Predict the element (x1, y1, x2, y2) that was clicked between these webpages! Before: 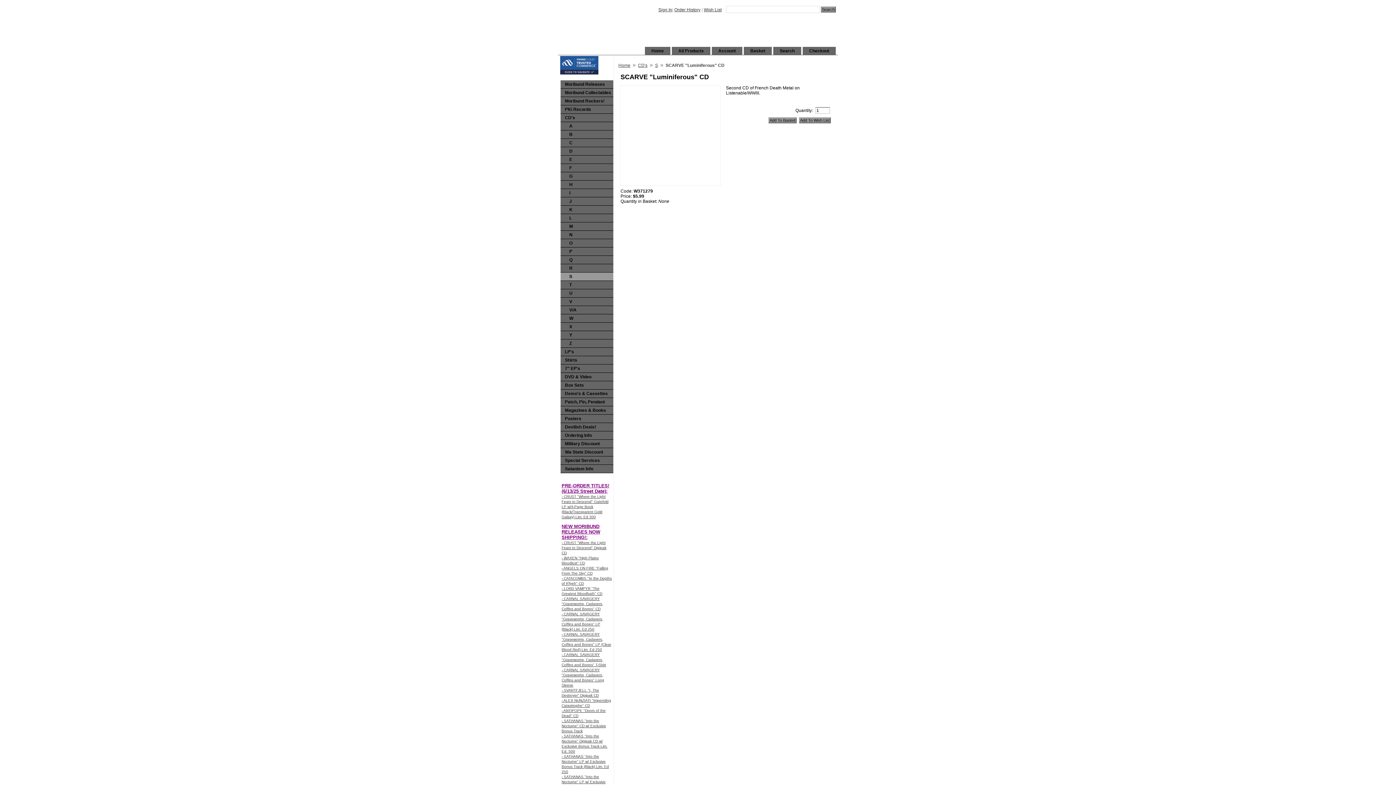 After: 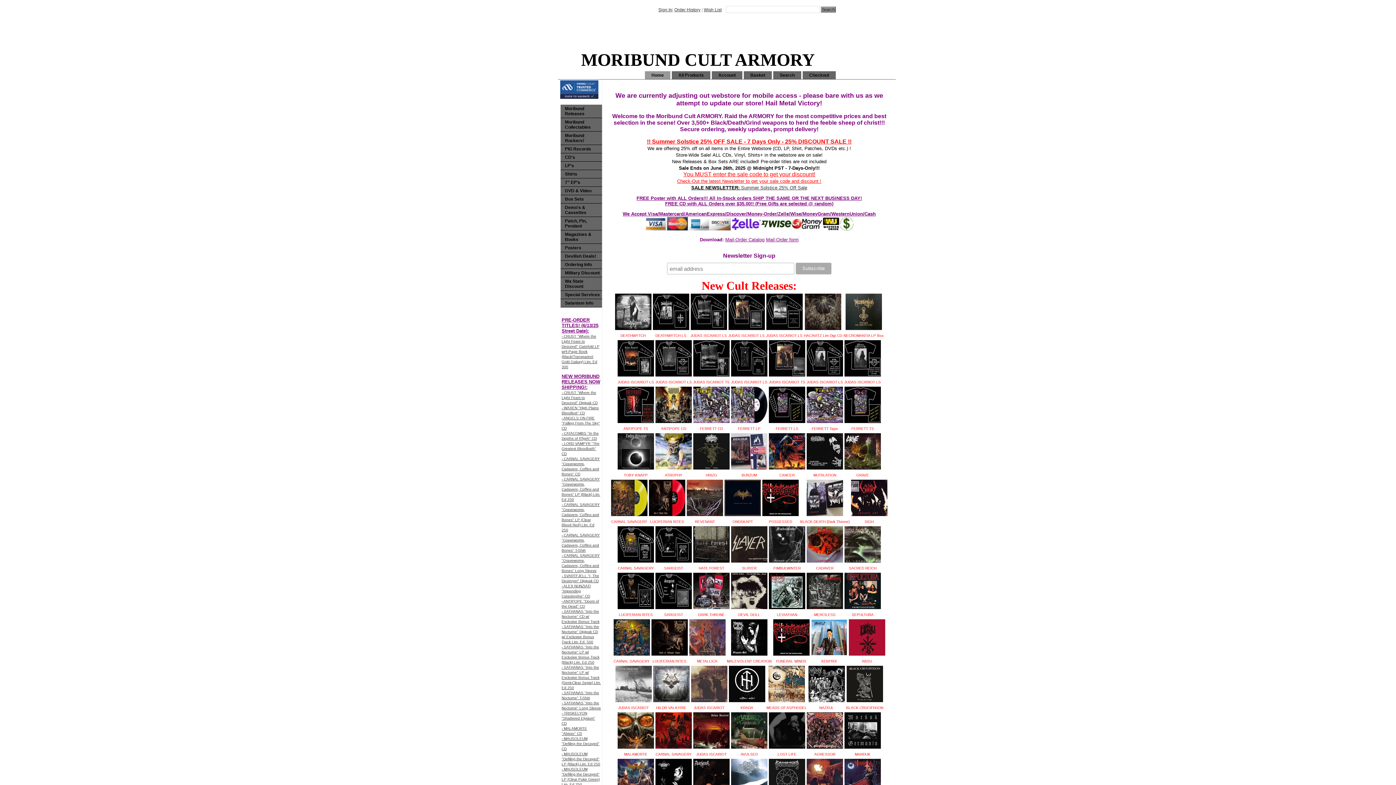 Action: label: Home bbox: (651, 48, 664, 53)